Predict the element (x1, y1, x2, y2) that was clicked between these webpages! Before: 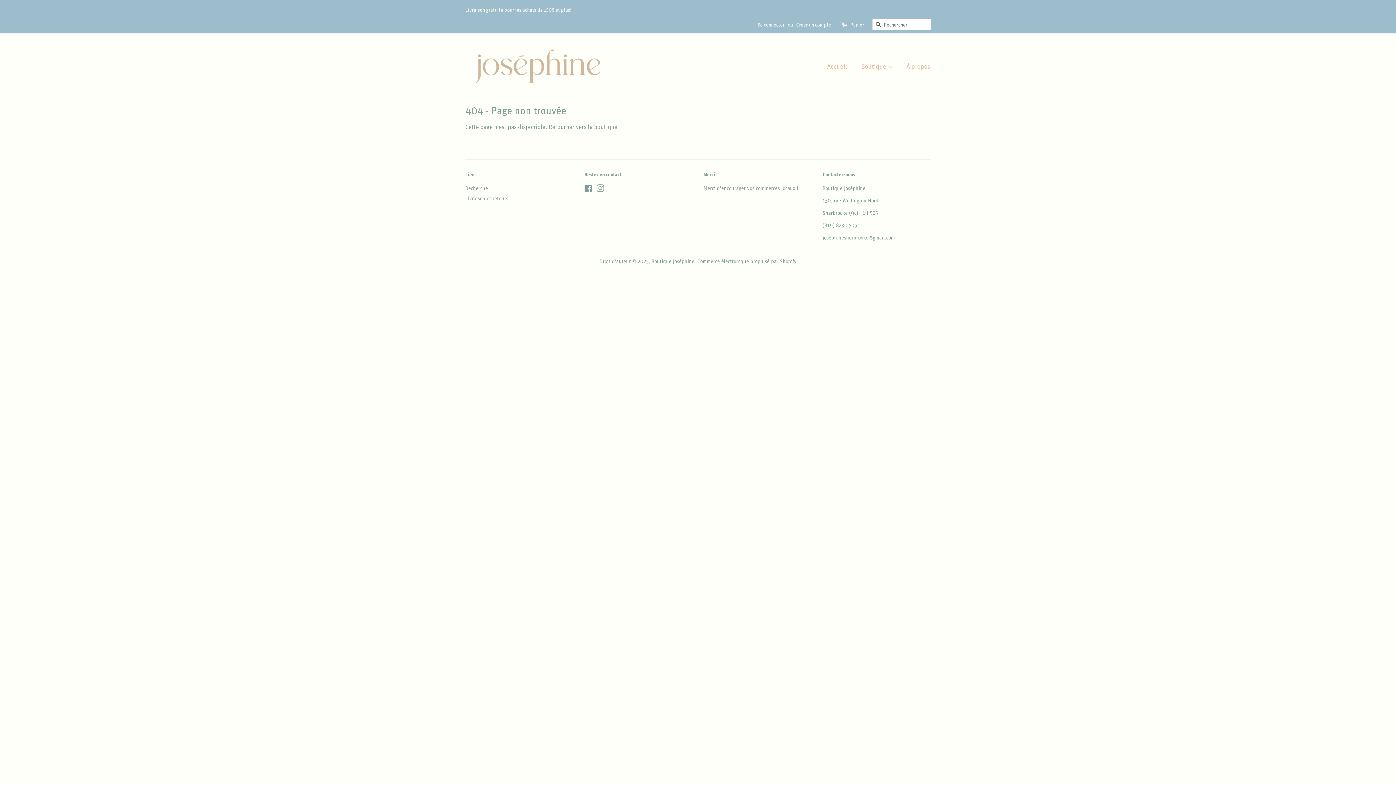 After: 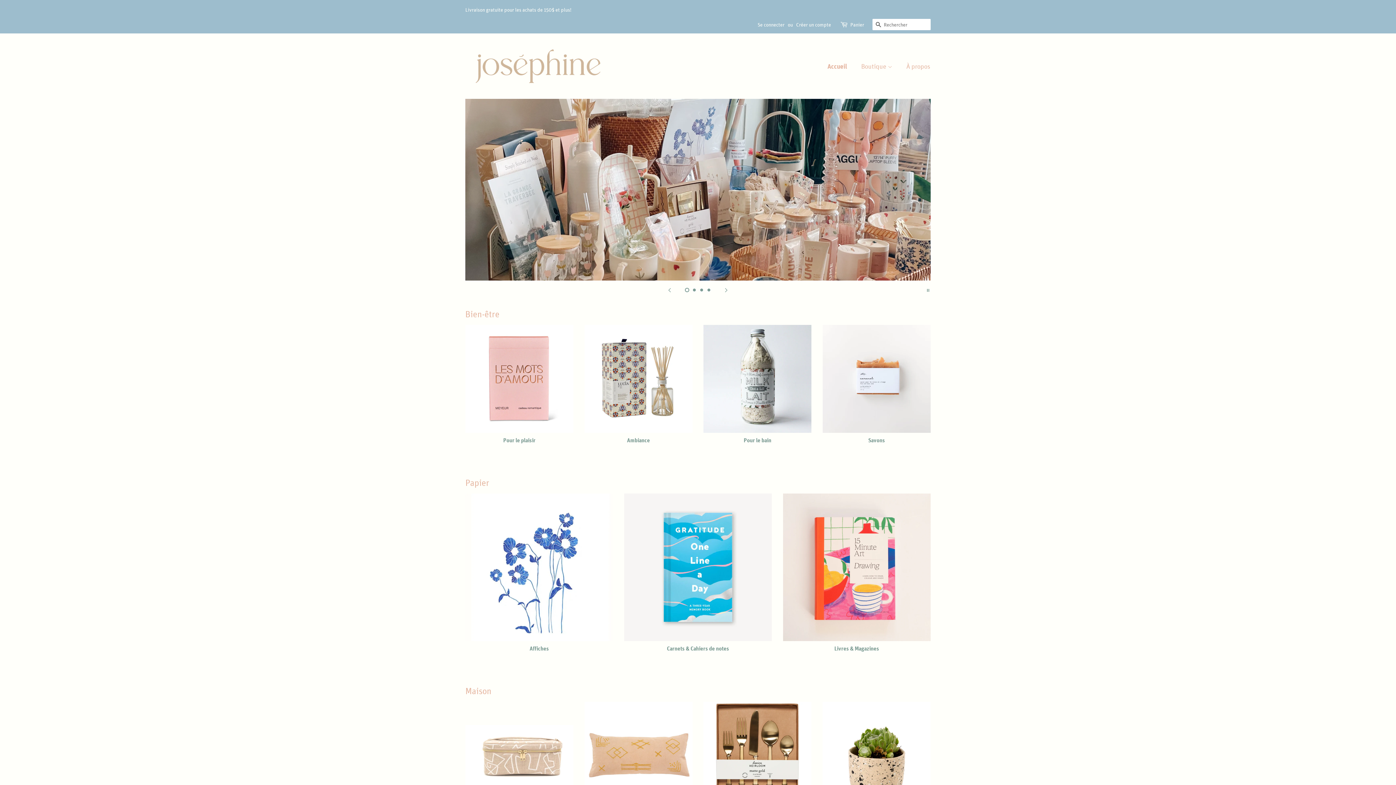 Action: bbox: (465, 44, 610, 88)